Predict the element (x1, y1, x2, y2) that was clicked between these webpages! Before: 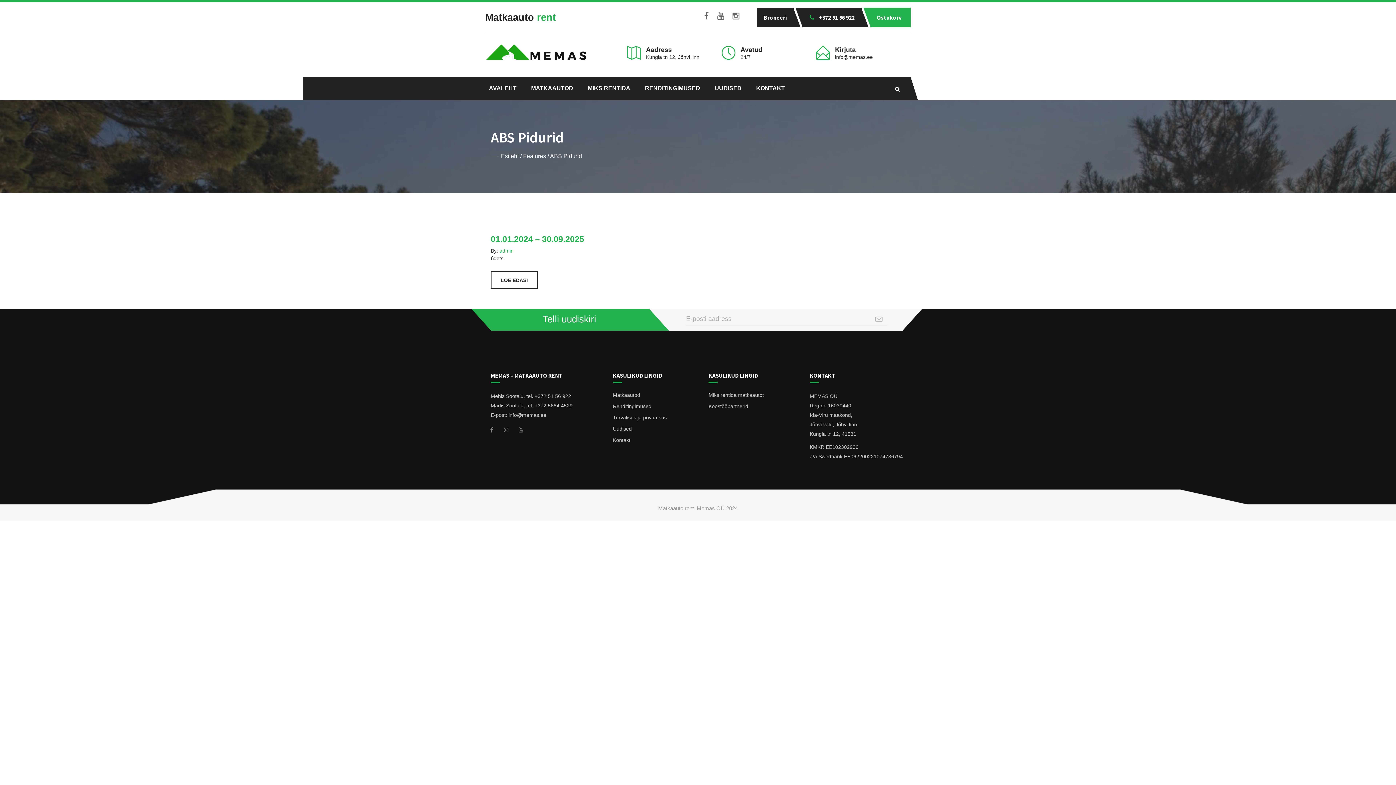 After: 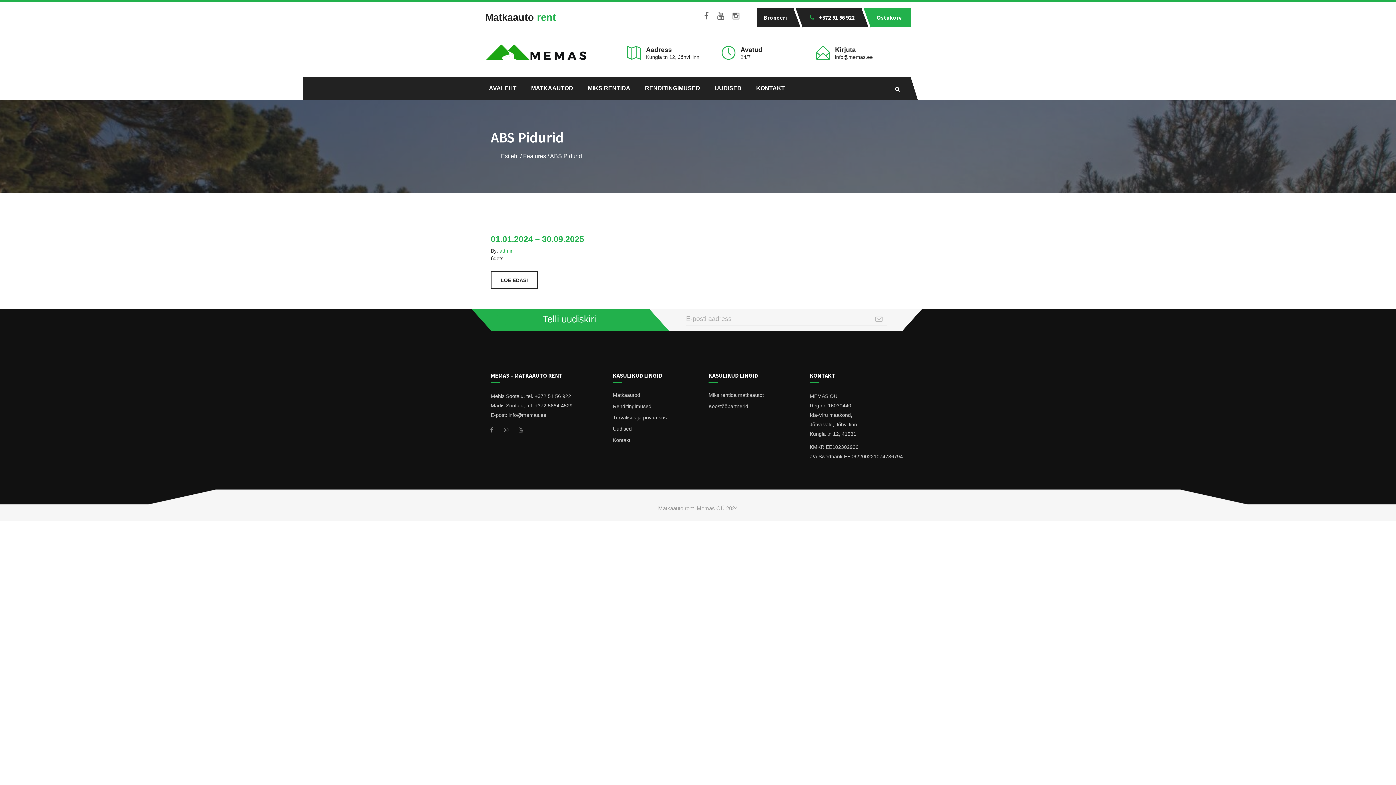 Action: bbox: (702, 13, 710, 20)